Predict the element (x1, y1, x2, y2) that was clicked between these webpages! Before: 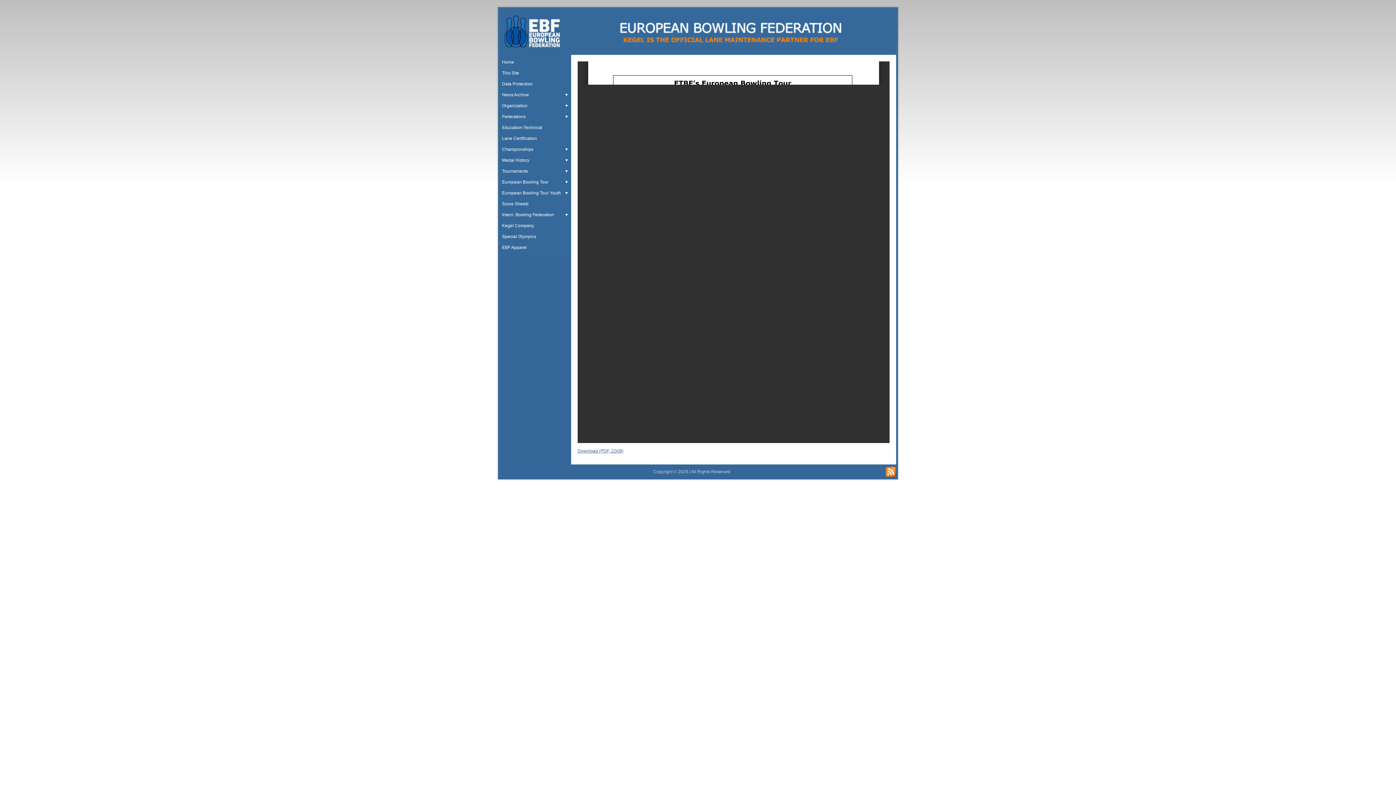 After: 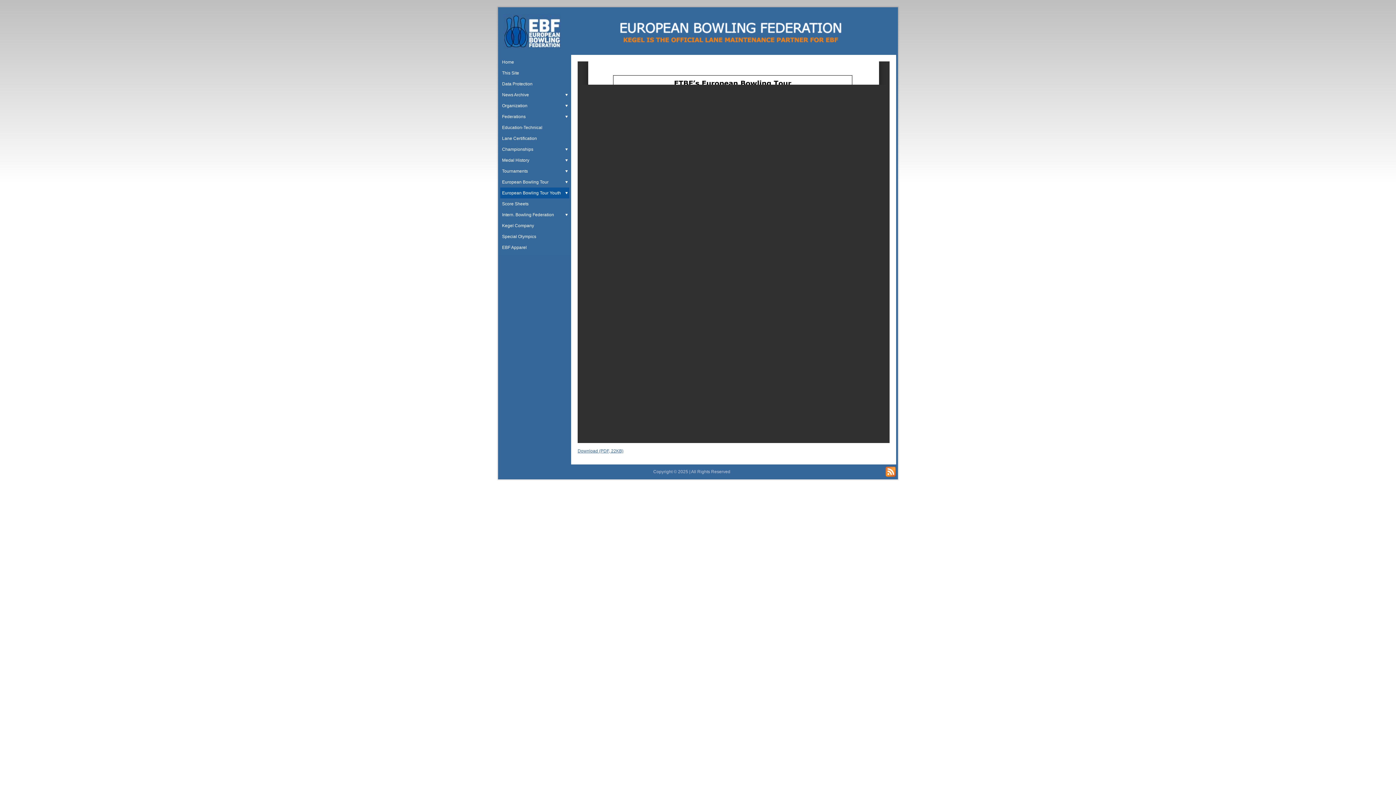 Action: bbox: (500, 187, 564, 198) label: European Bowling Tour Youth